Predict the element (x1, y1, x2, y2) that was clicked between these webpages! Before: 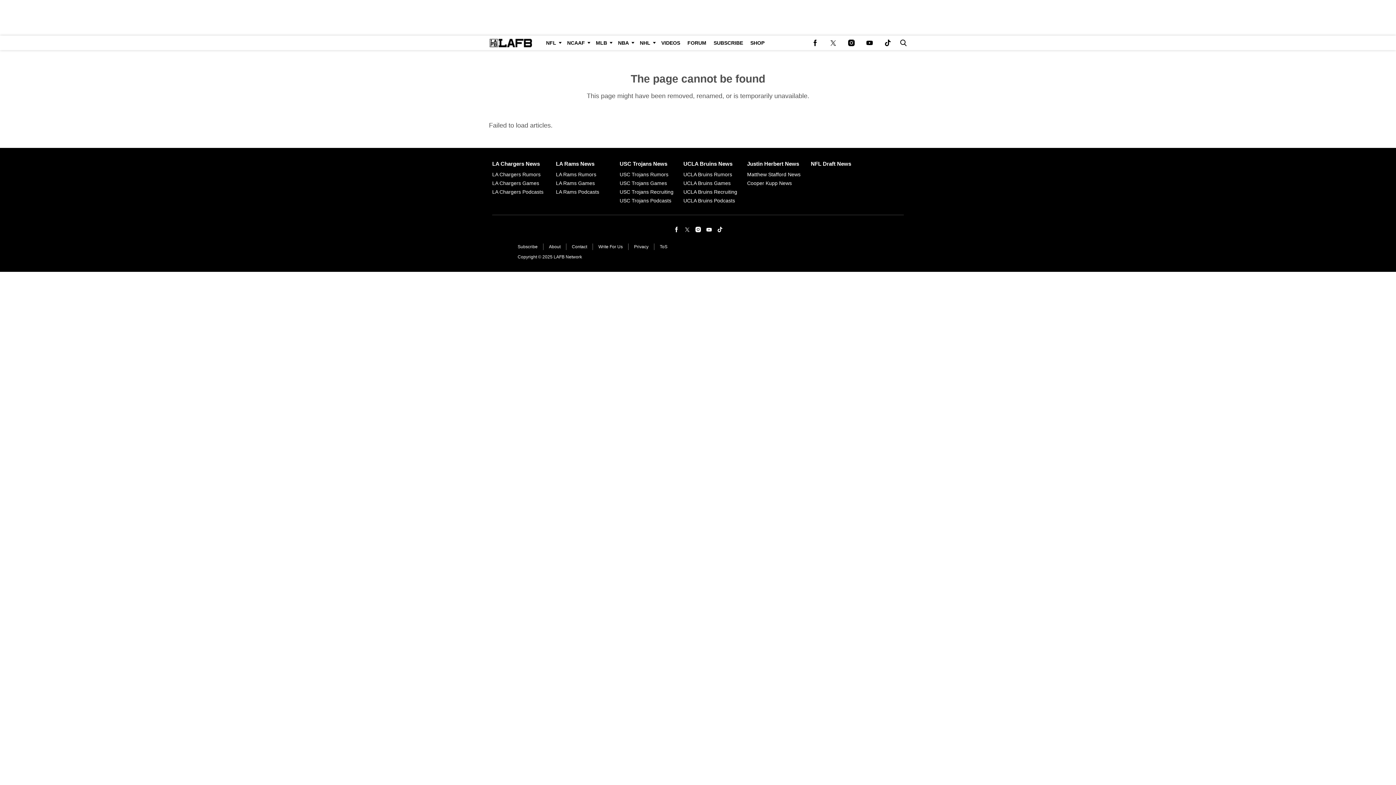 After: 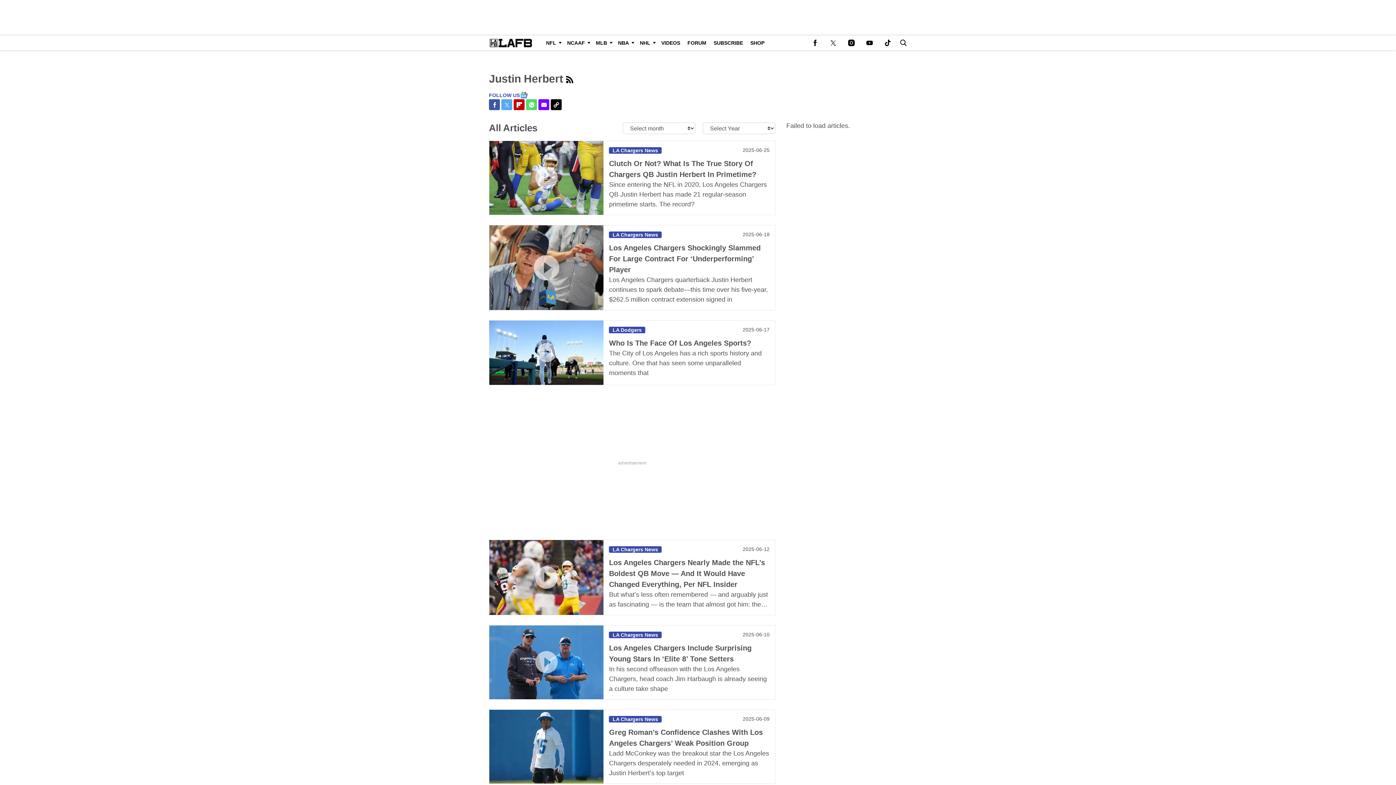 Action: label: Browse Justin Herbert News bbox: (747, 159, 811, 168)